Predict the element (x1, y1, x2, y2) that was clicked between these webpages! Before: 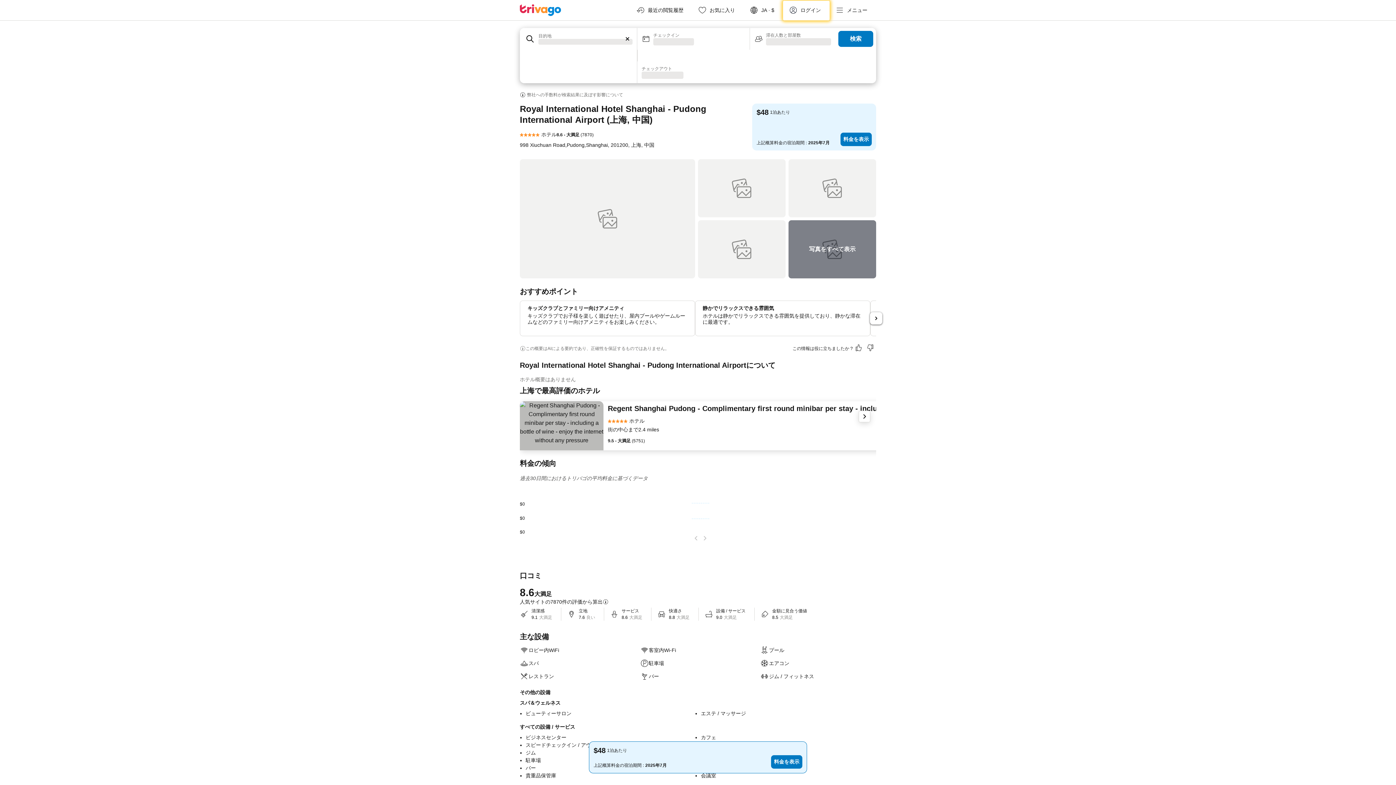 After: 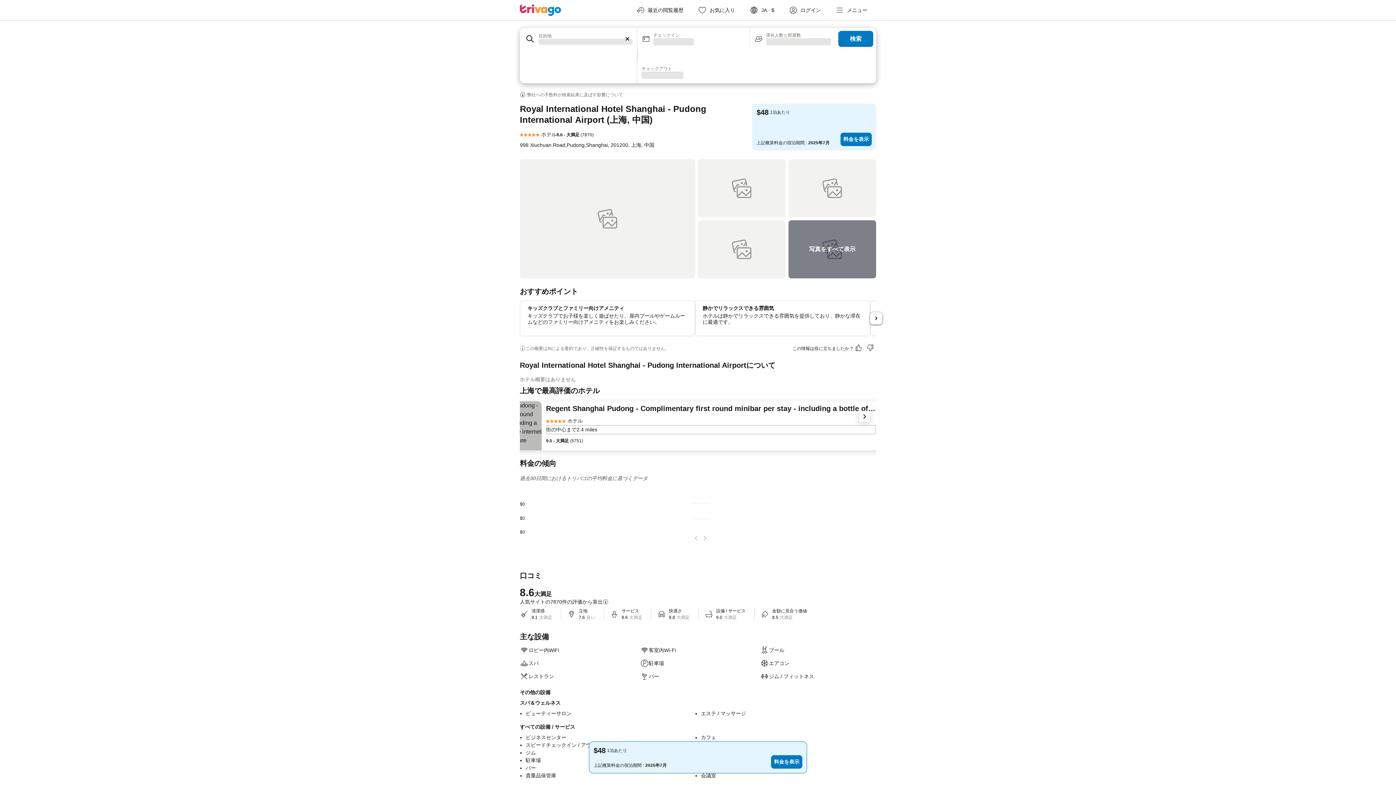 Action: bbox: (608, 424, 938, 435) label: 街の中心まで2.4 miles